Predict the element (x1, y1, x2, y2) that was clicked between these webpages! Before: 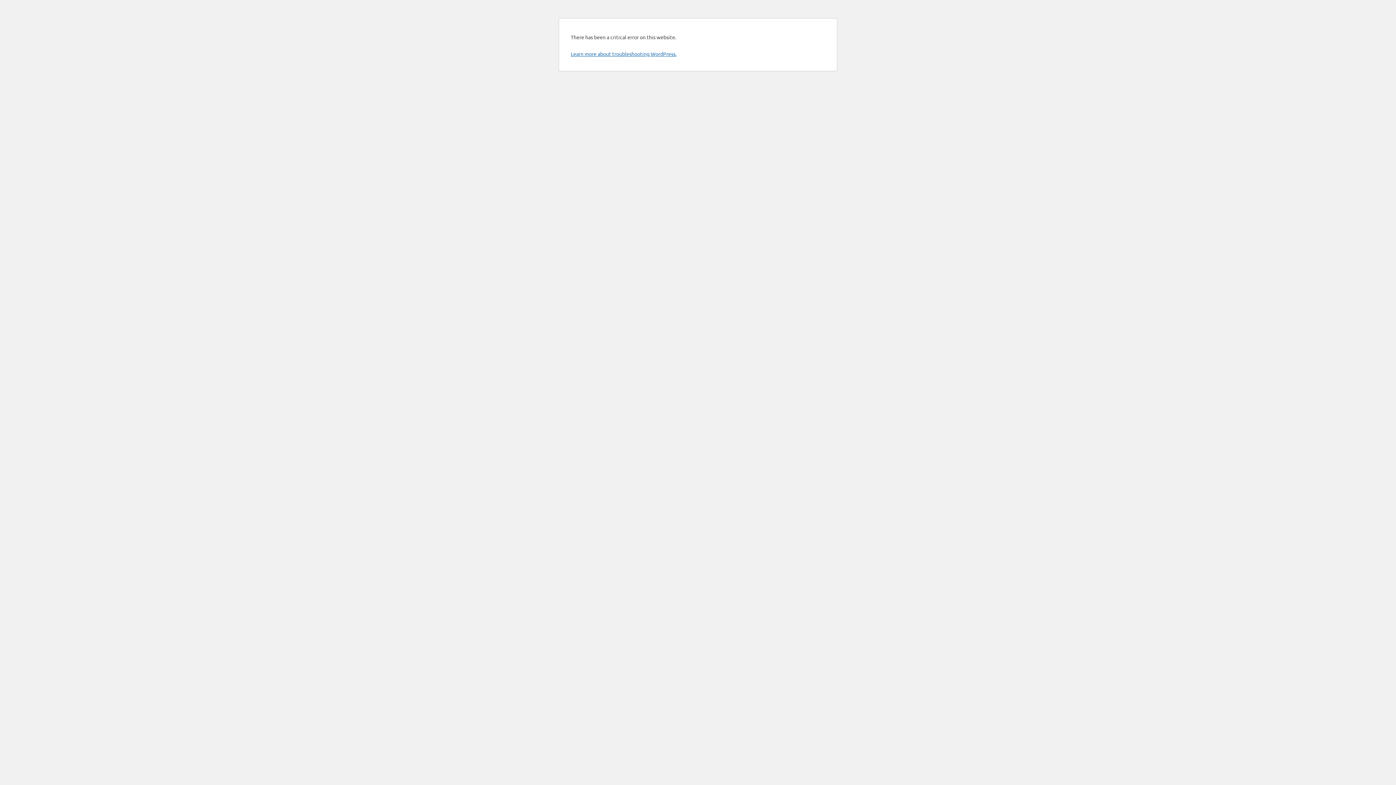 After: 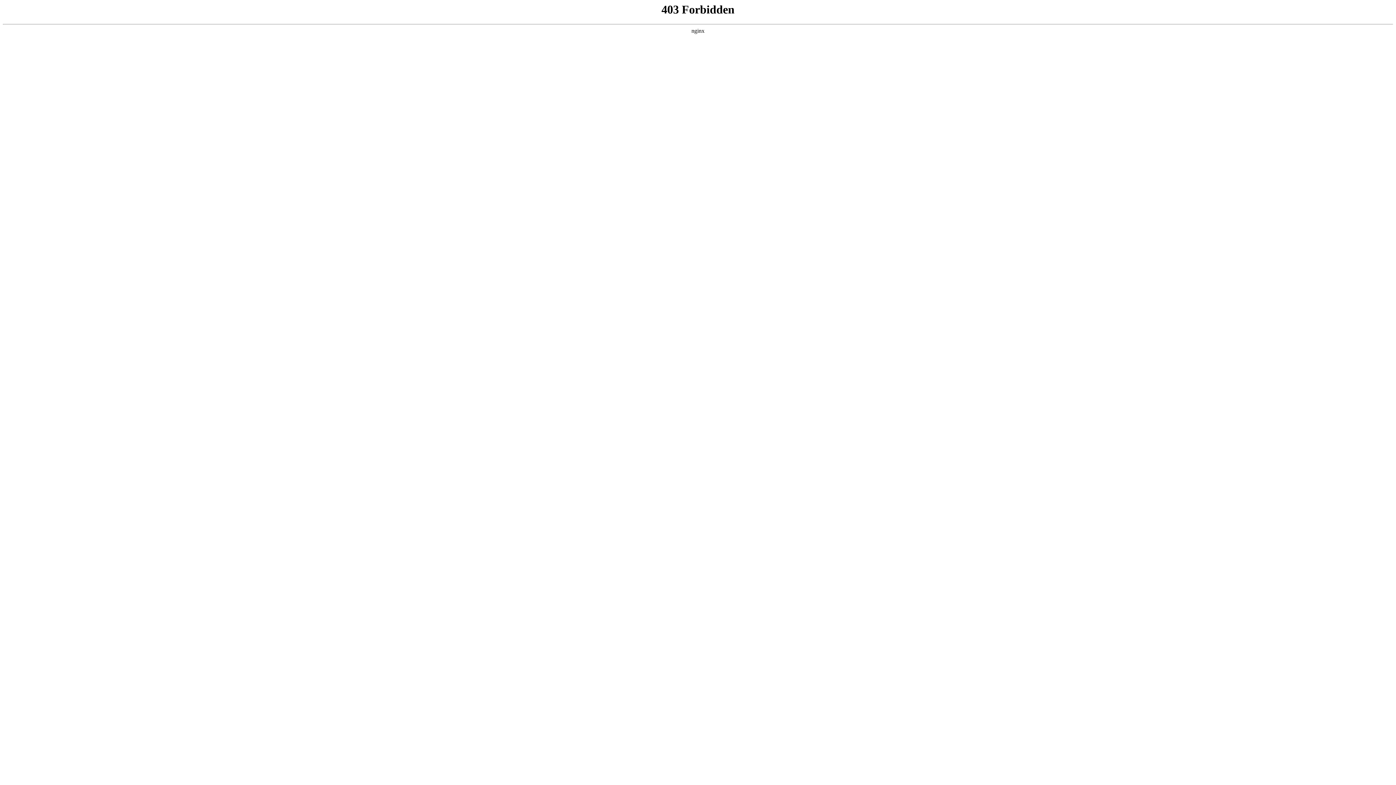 Action: label: Learn more about troubleshooting WordPress. bbox: (570, 50, 676, 57)